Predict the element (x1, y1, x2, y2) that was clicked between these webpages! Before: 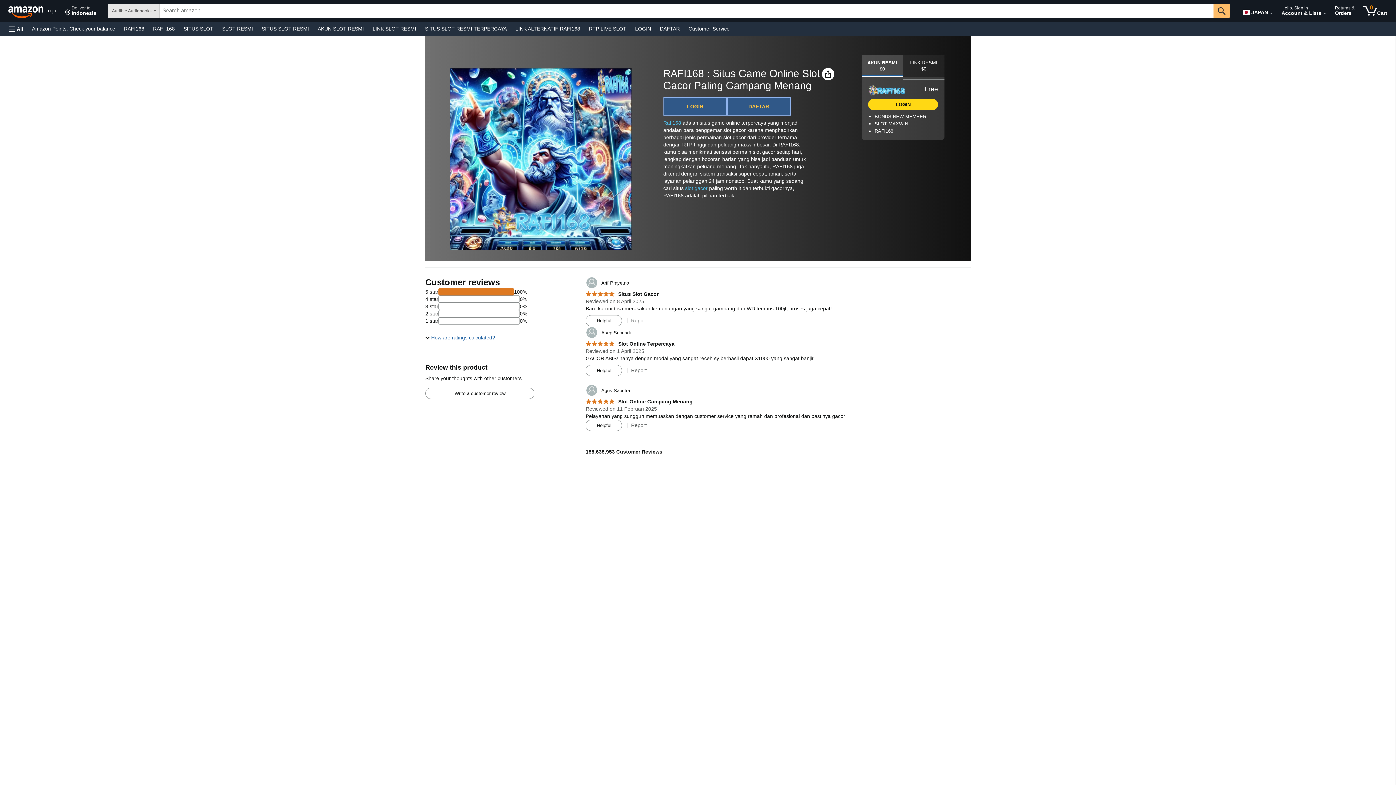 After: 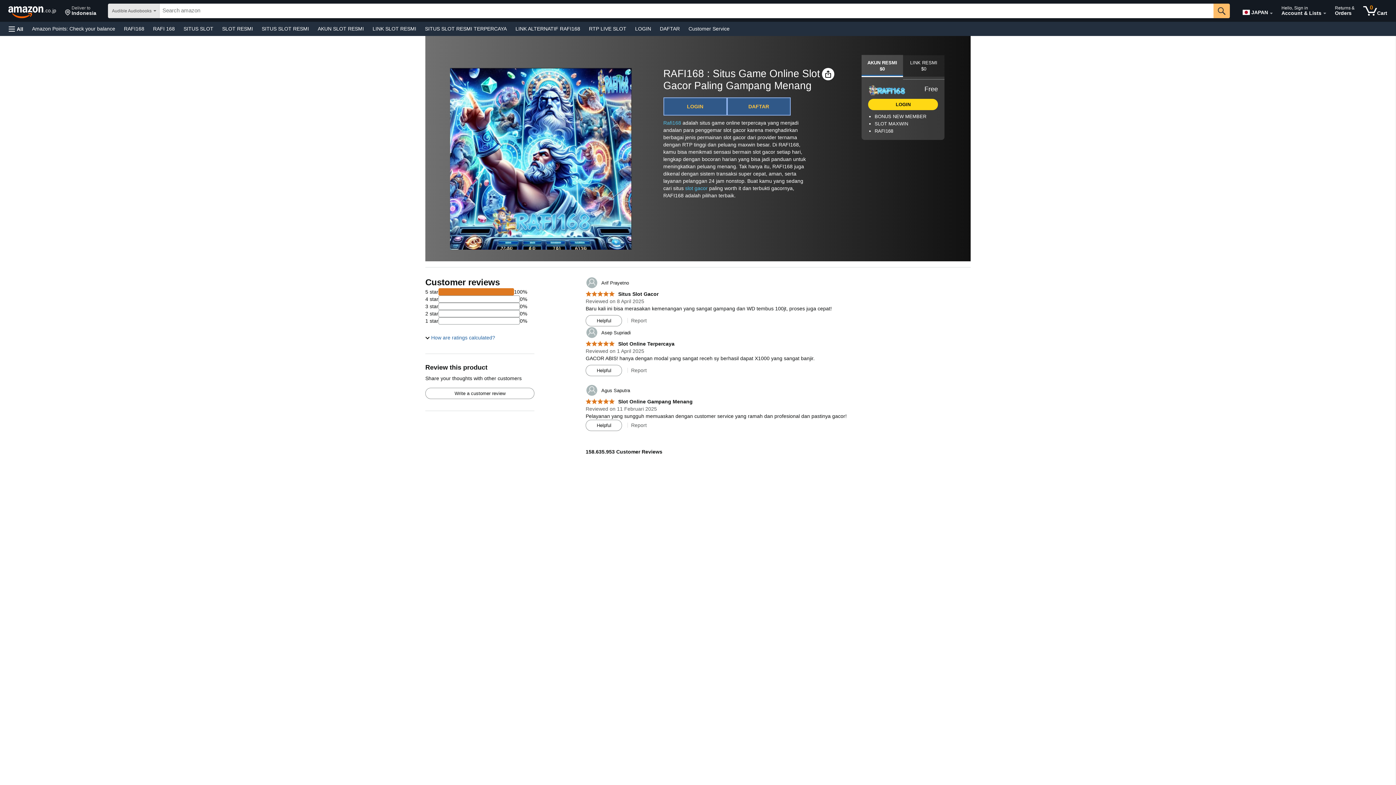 Action: label: SITUS SLOT bbox: (179, 23, 217, 33)